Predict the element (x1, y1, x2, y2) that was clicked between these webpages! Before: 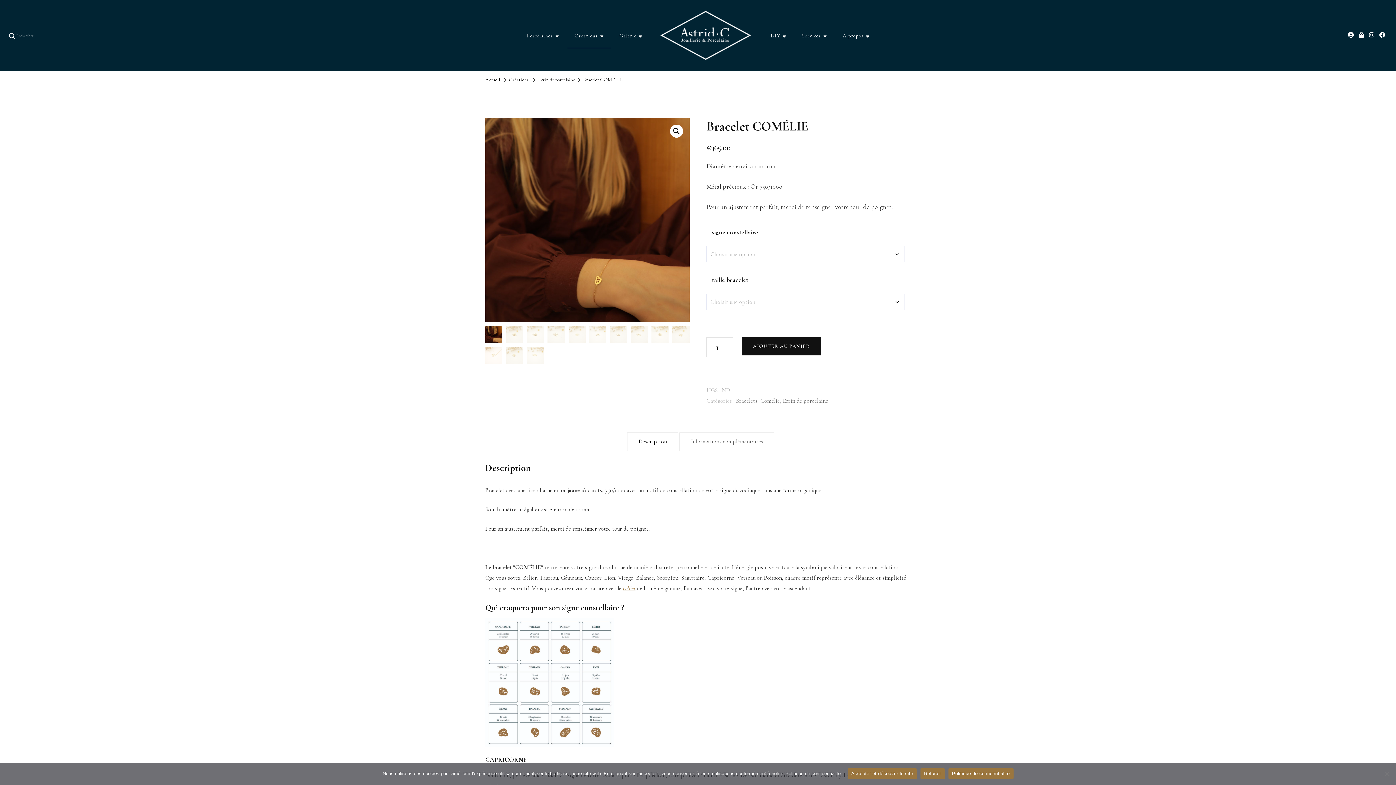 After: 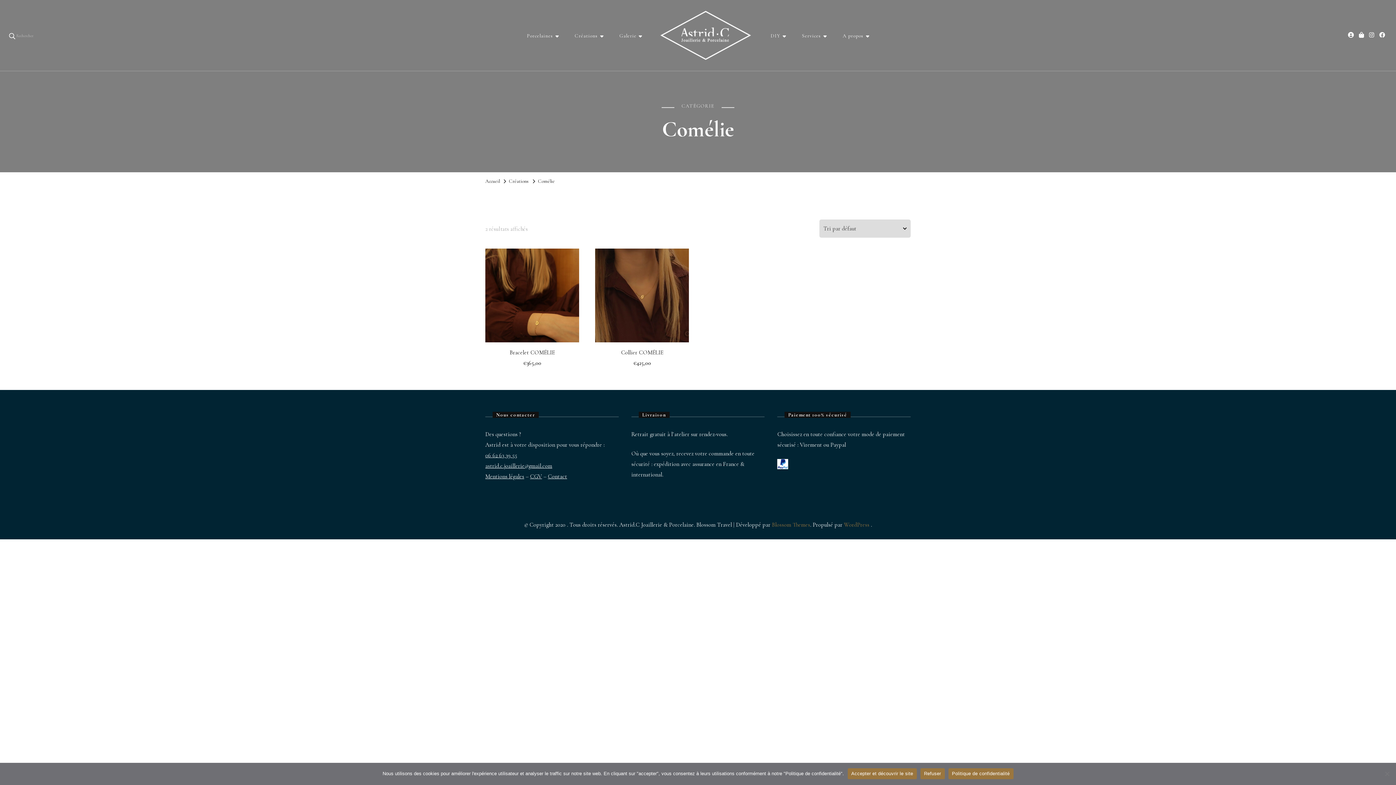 Action: label: Comélie bbox: (760, 397, 780, 404)